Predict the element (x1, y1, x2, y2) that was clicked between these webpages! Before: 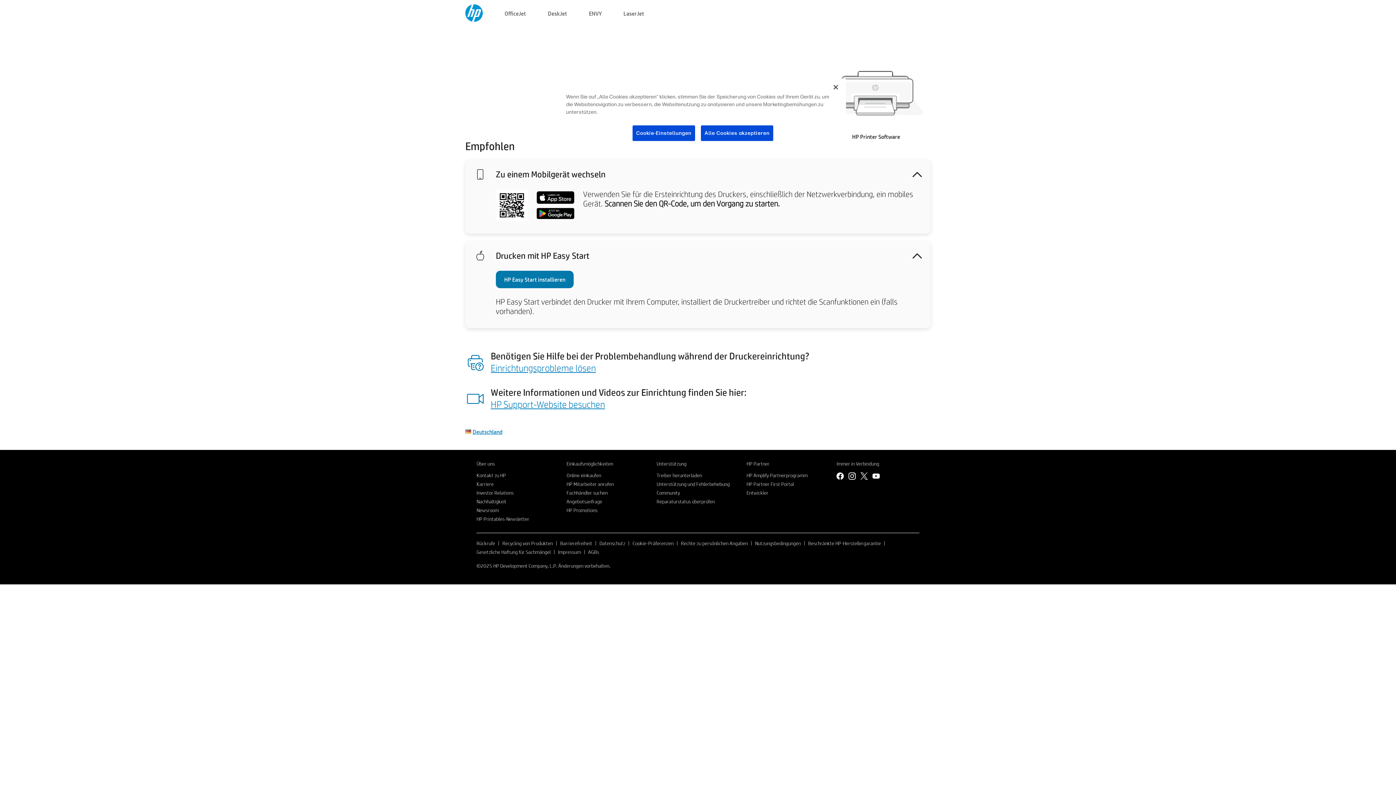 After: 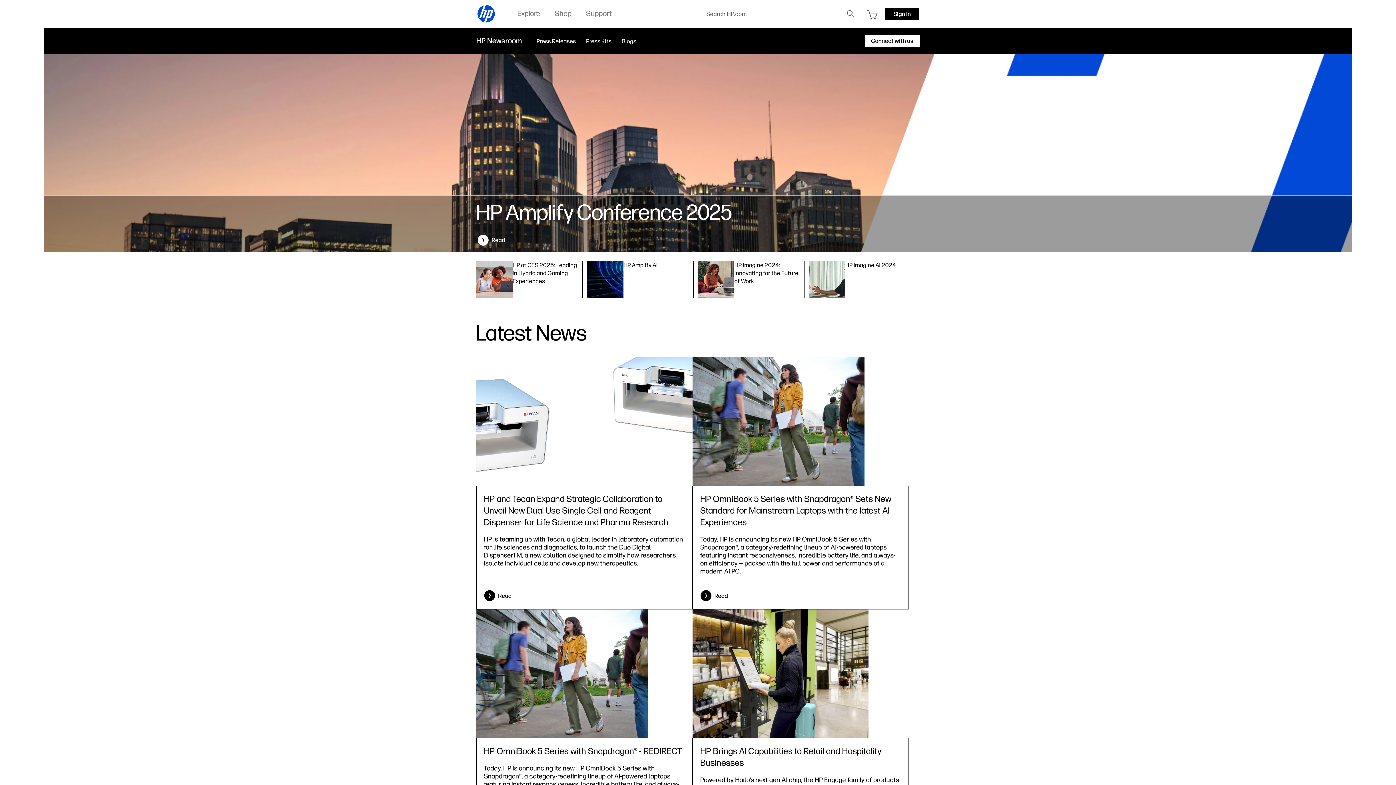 Action: label: Newsroom bbox: (476, 507, 498, 513)